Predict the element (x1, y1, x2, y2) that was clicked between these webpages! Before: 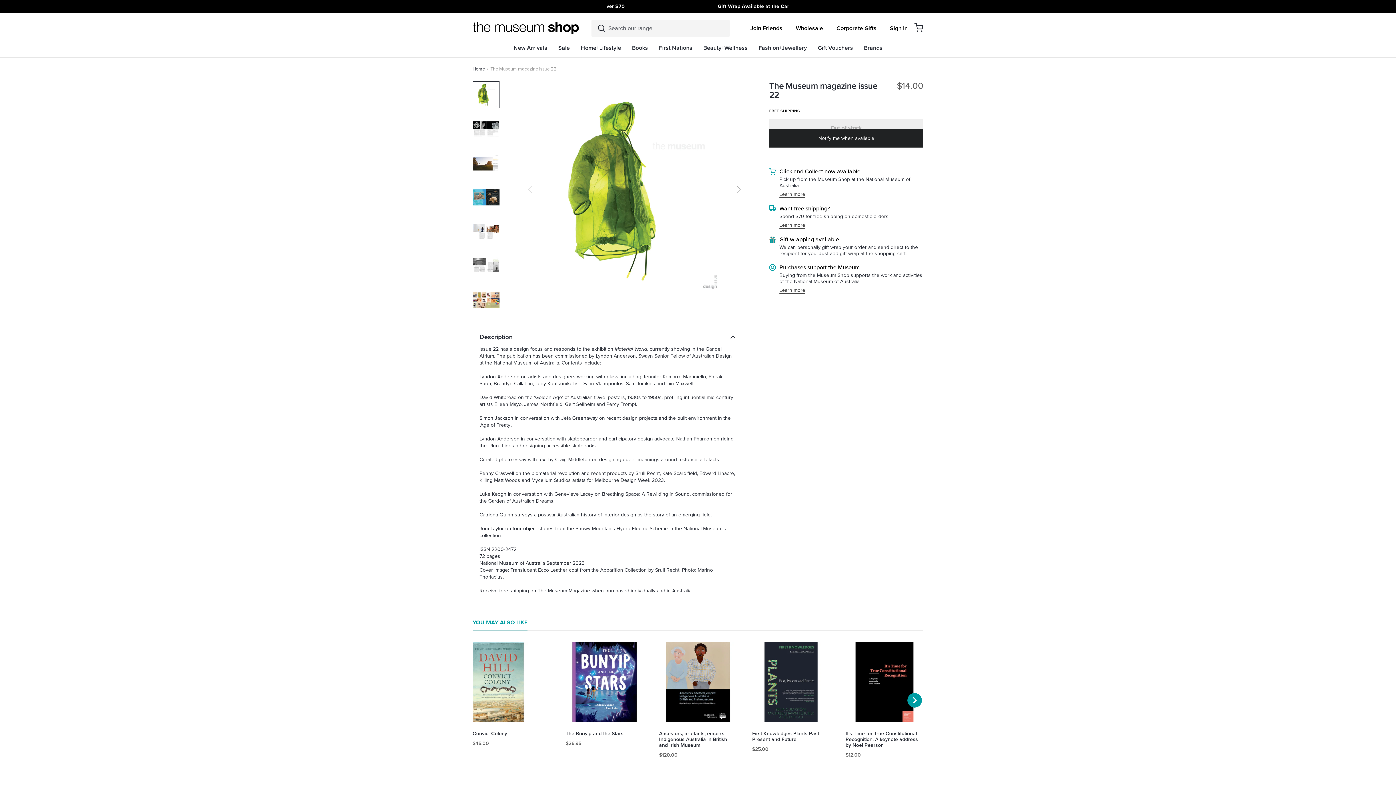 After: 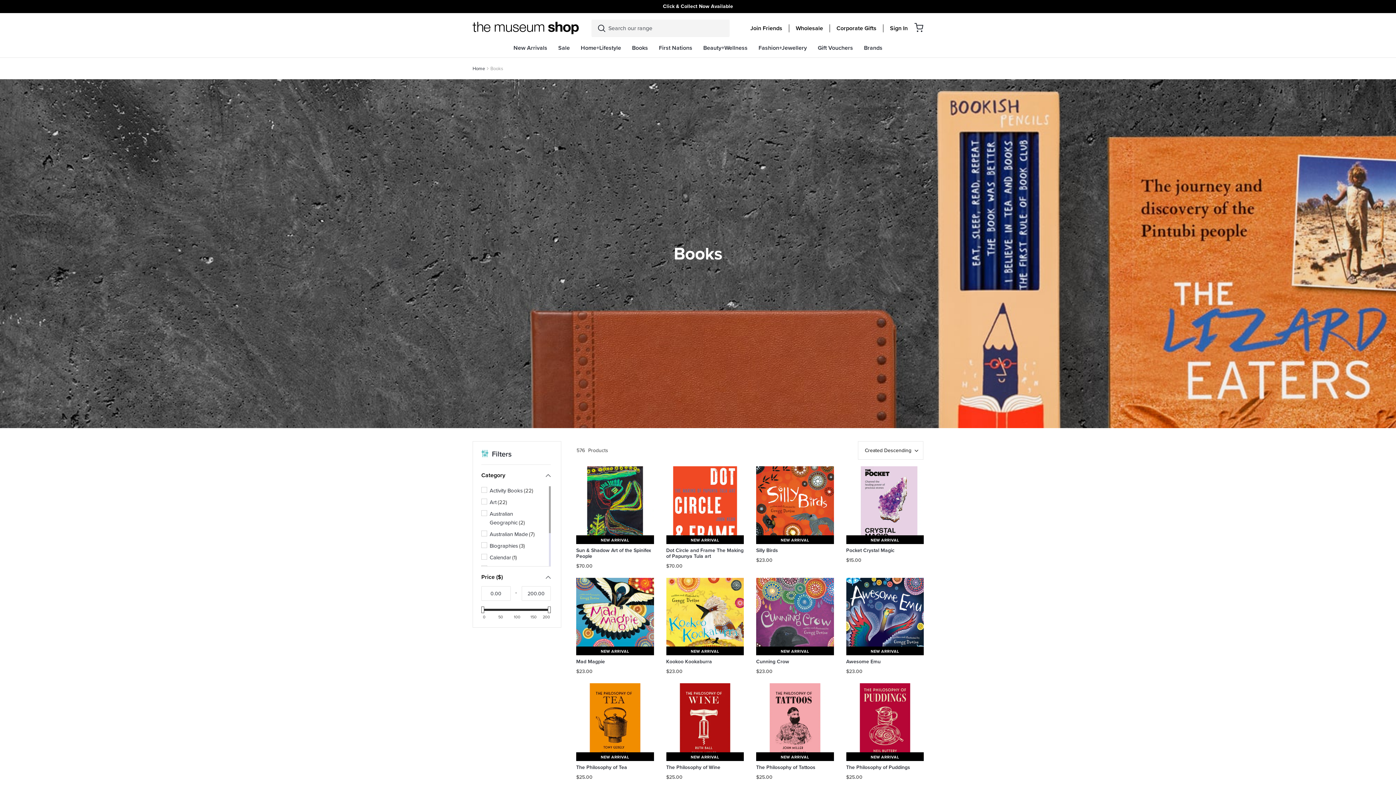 Action: bbox: (626, 38, 653, 57) label: Books